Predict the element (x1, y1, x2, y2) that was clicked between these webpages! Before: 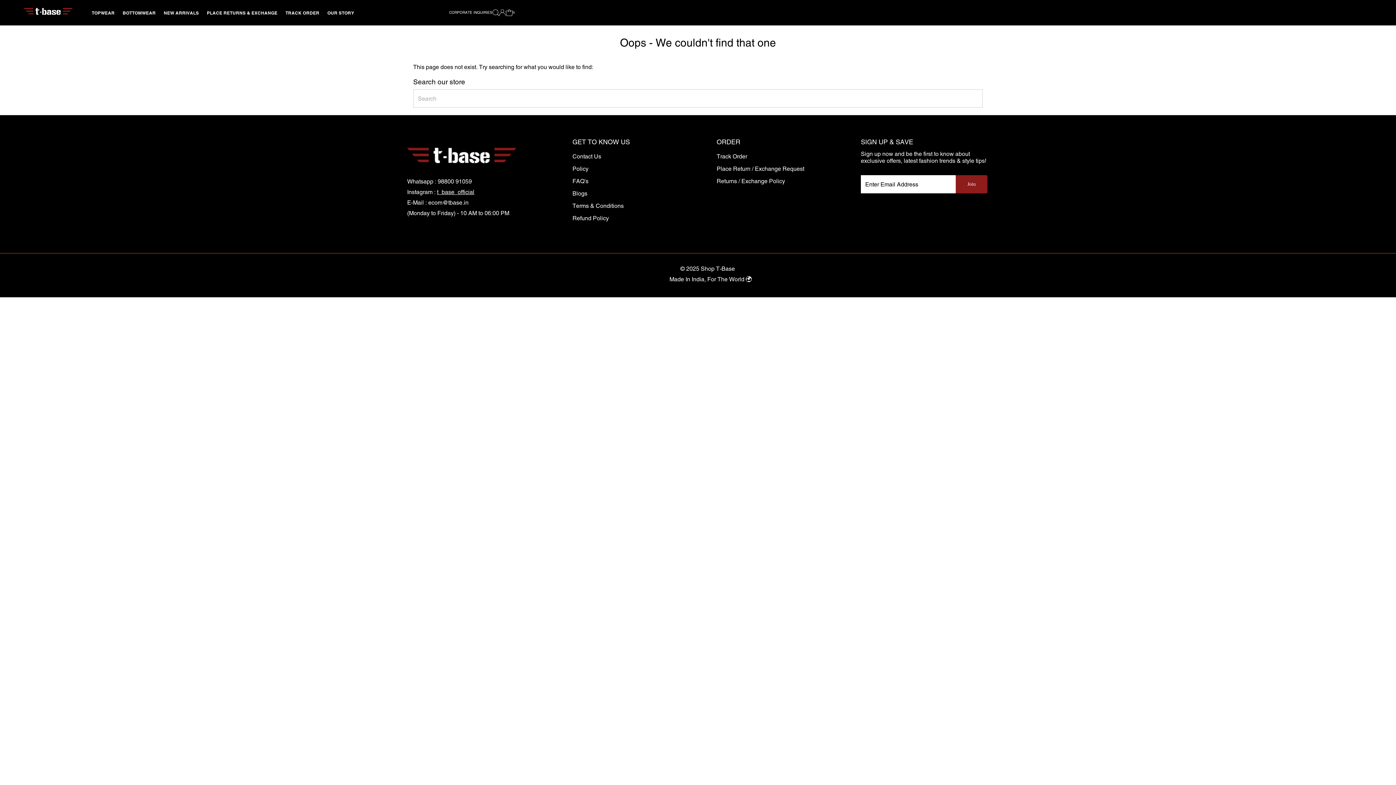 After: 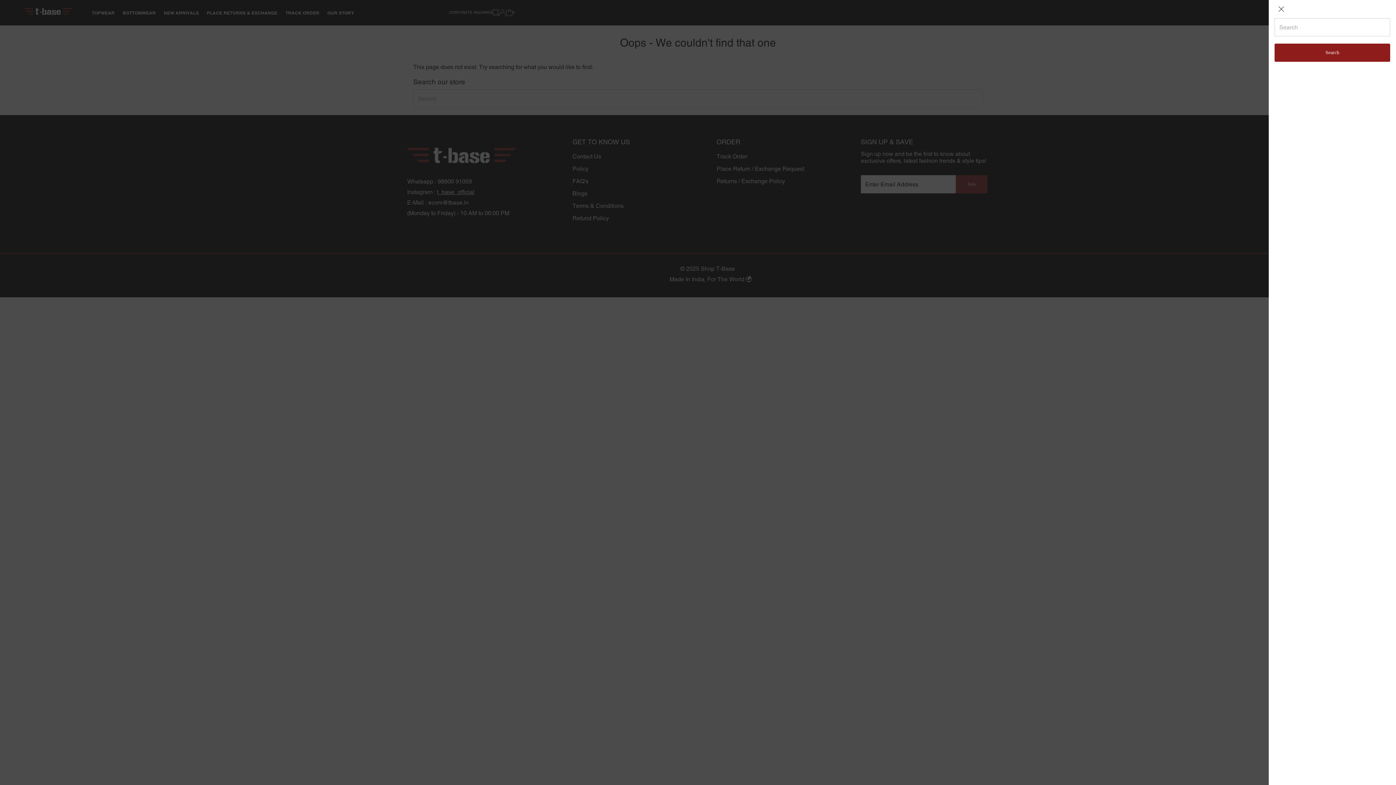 Action: label: Open Search bbox: (492, 9, 499, 16)